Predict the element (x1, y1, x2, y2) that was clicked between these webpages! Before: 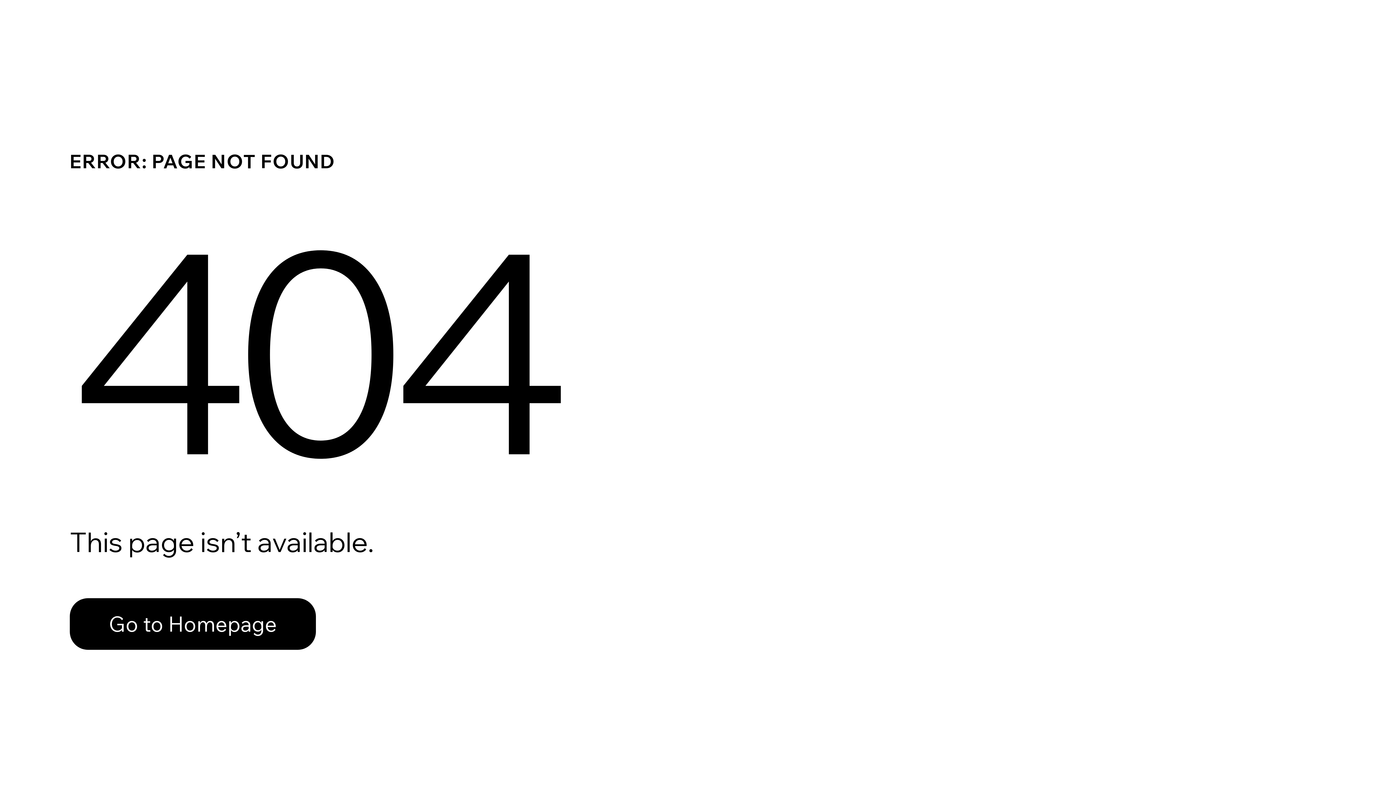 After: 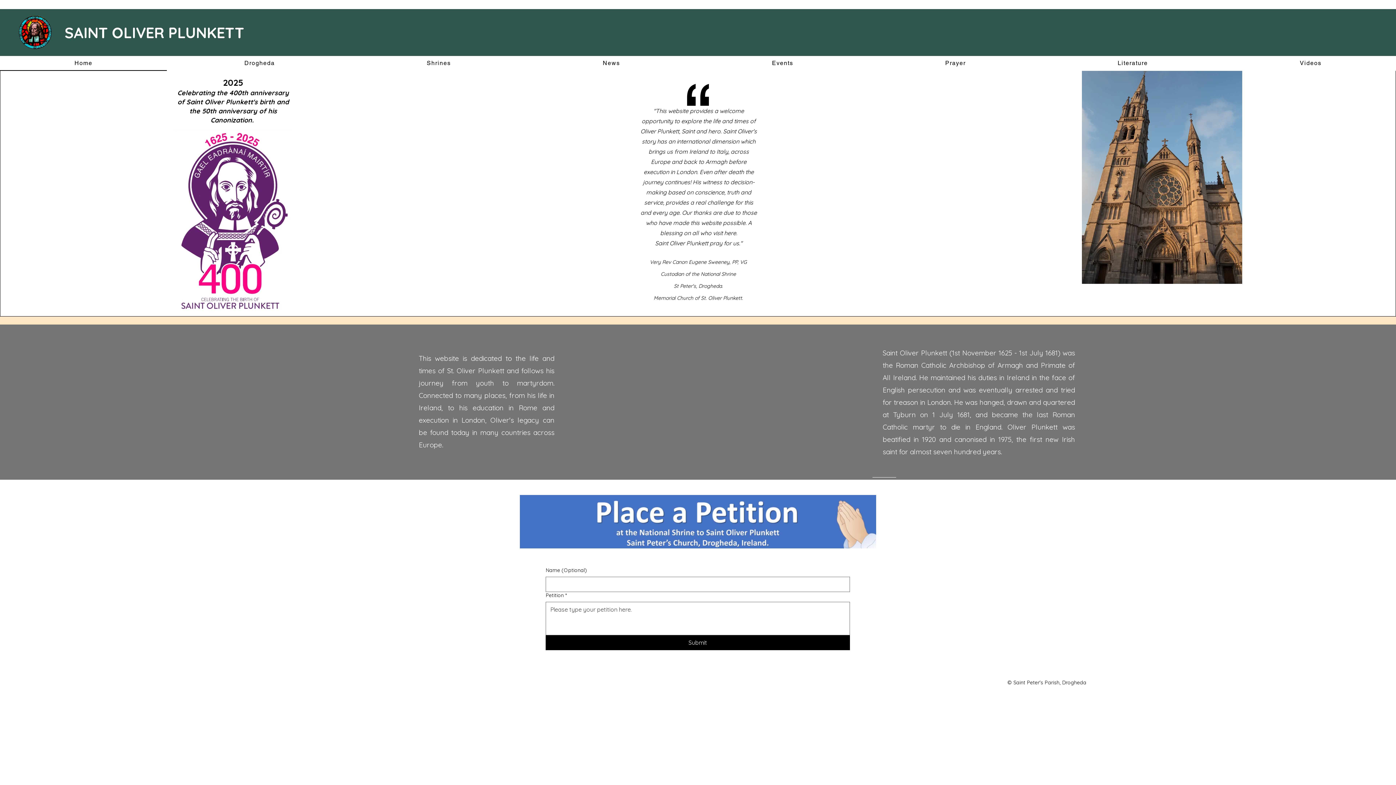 Action: bbox: (69, 598, 316, 650) label: Go to Homepage